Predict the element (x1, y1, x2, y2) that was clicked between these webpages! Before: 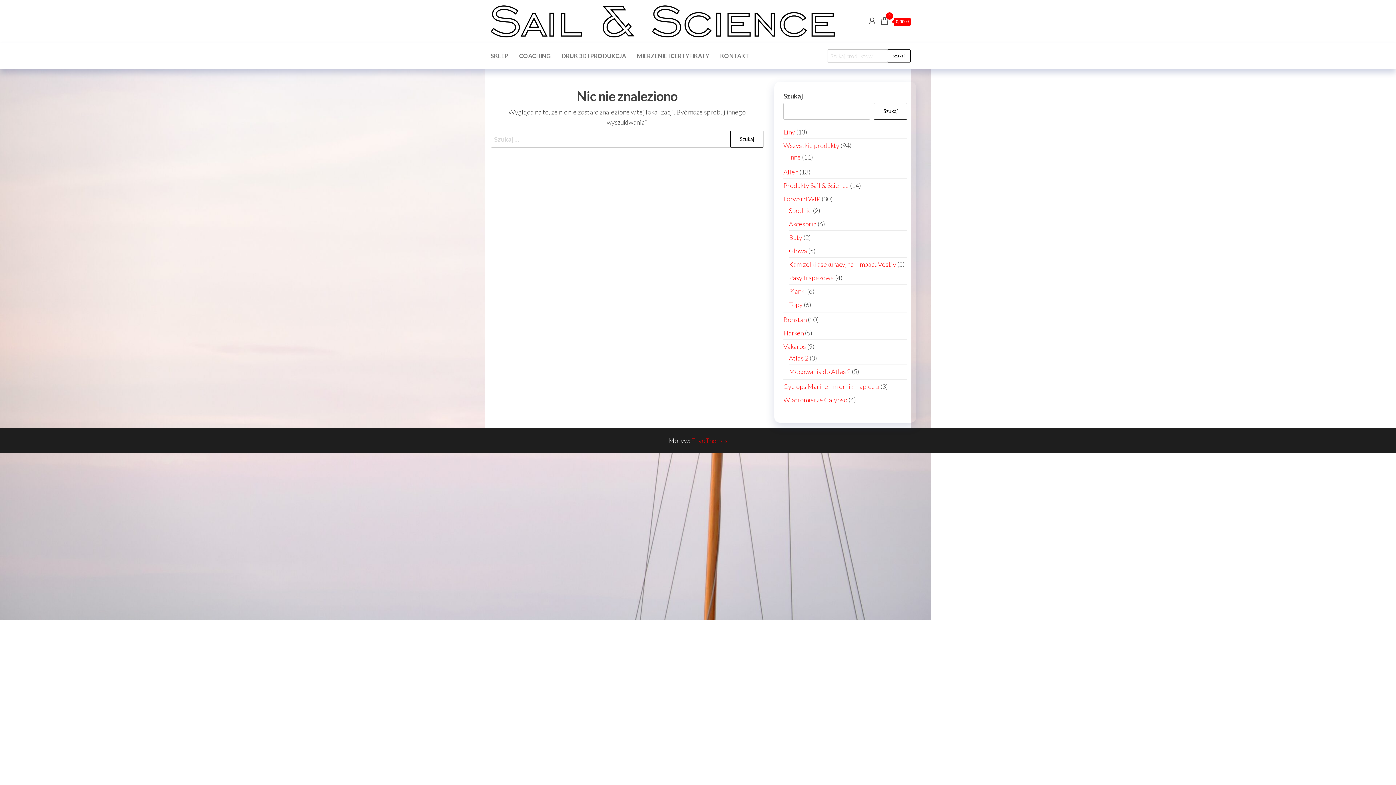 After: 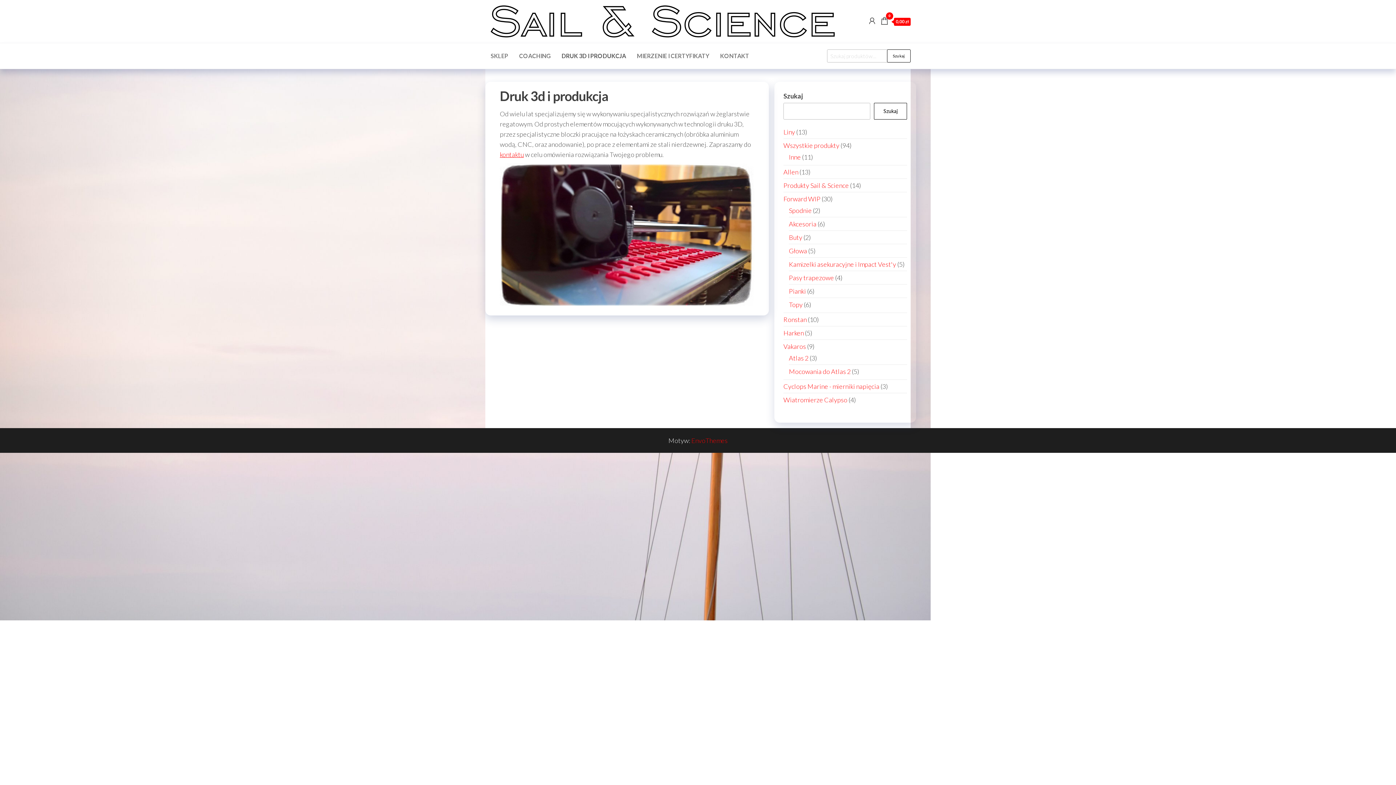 Action: bbox: (556, 46, 631, 65) label: DRUK 3D I PRODUKCJA